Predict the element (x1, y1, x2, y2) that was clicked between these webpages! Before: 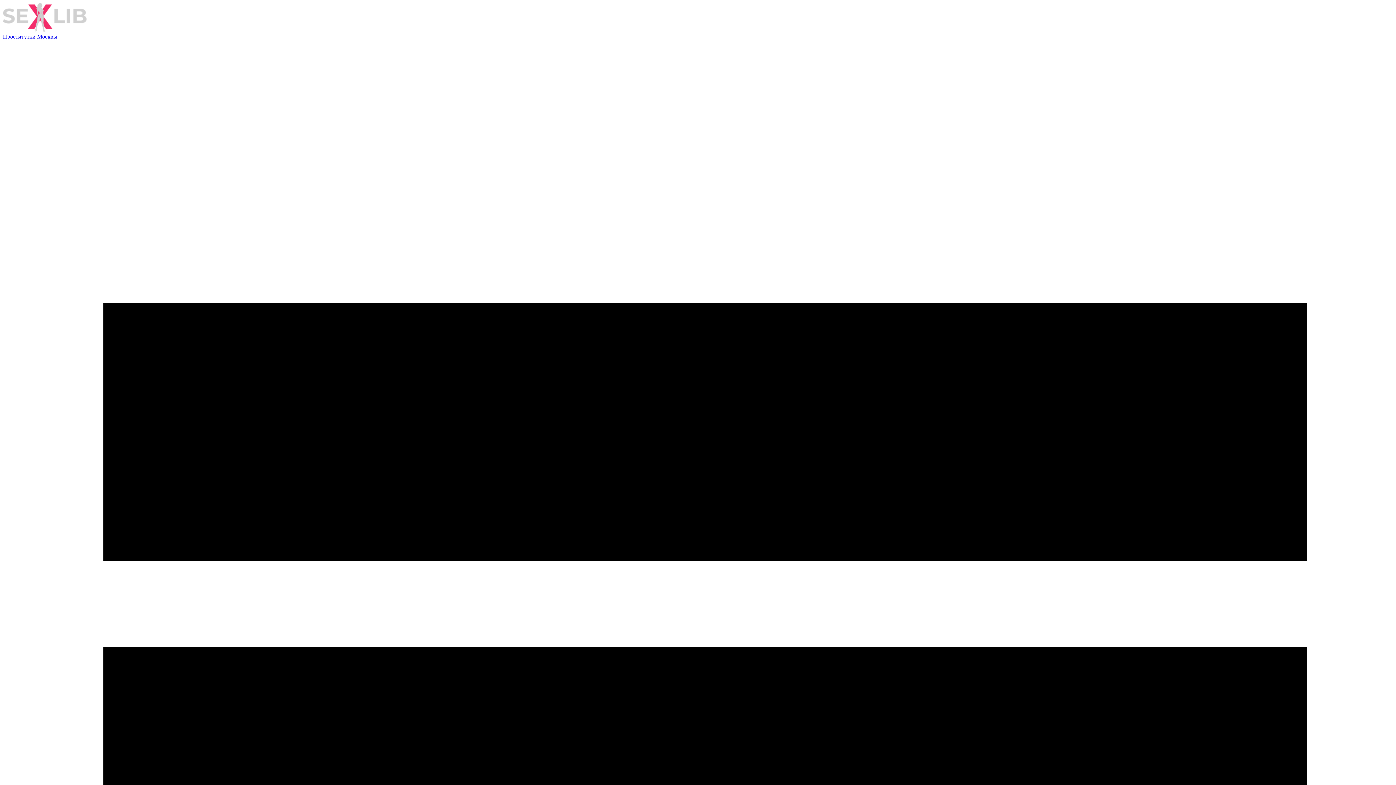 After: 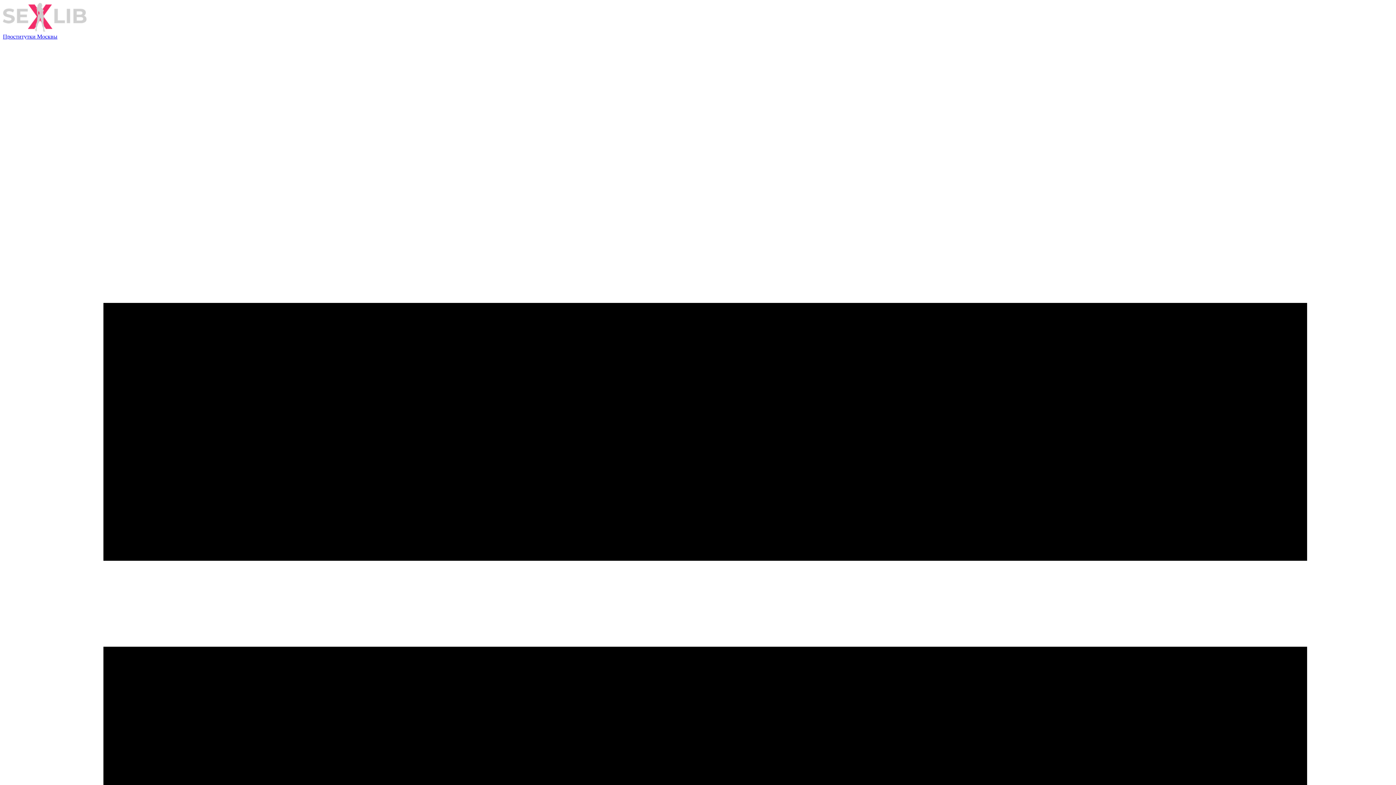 Action: bbox: (2, 2, 1393, 33)